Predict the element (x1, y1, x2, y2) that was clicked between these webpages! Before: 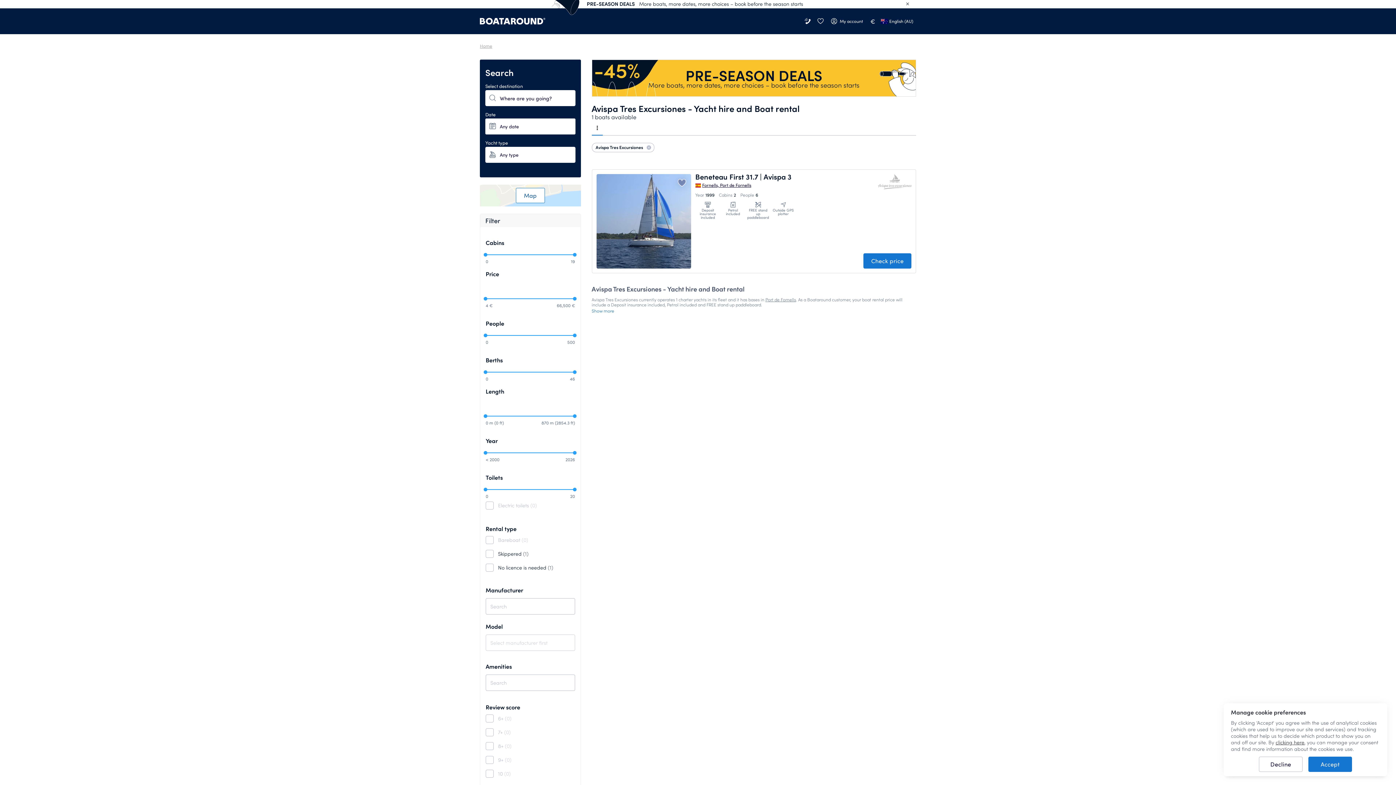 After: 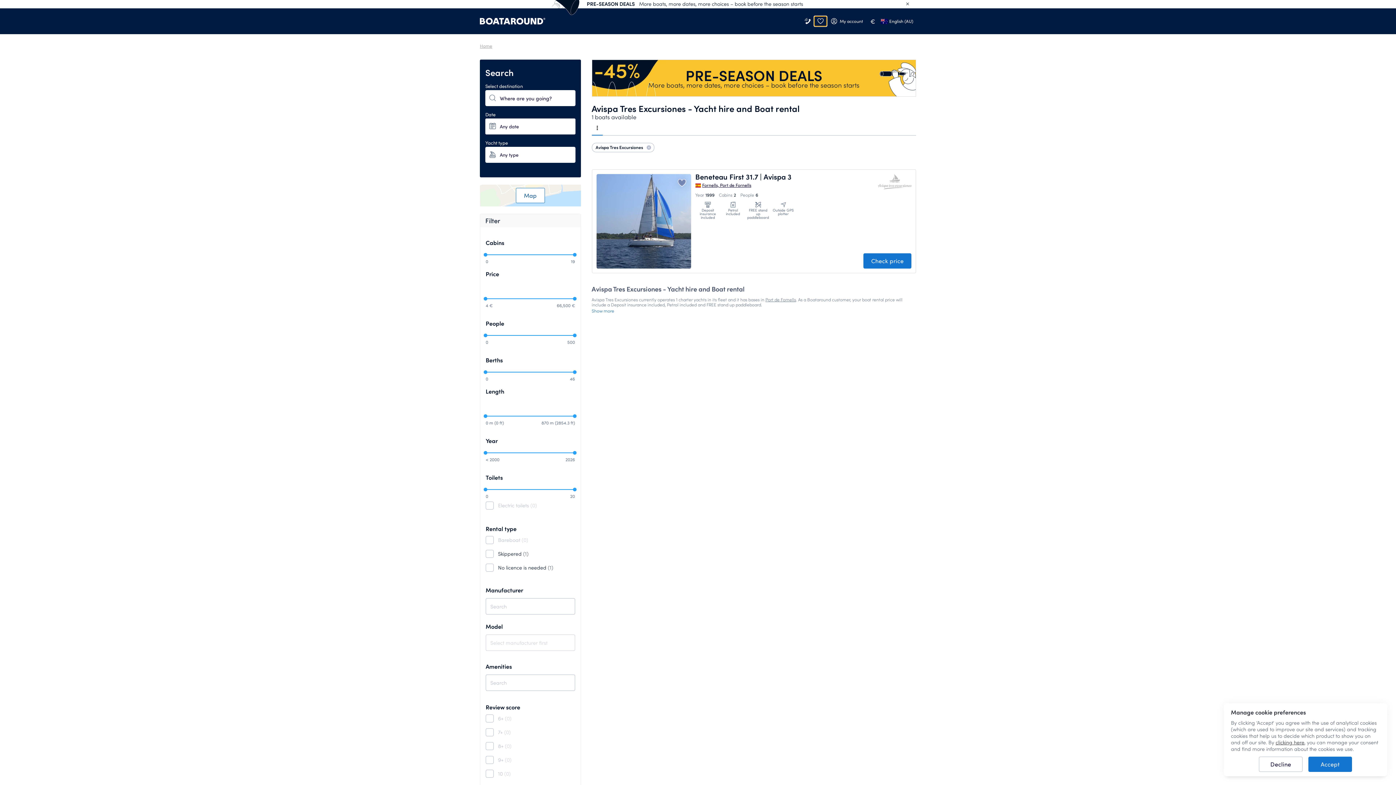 Action: bbox: (814, 16, 826, 26) label: Wishlist